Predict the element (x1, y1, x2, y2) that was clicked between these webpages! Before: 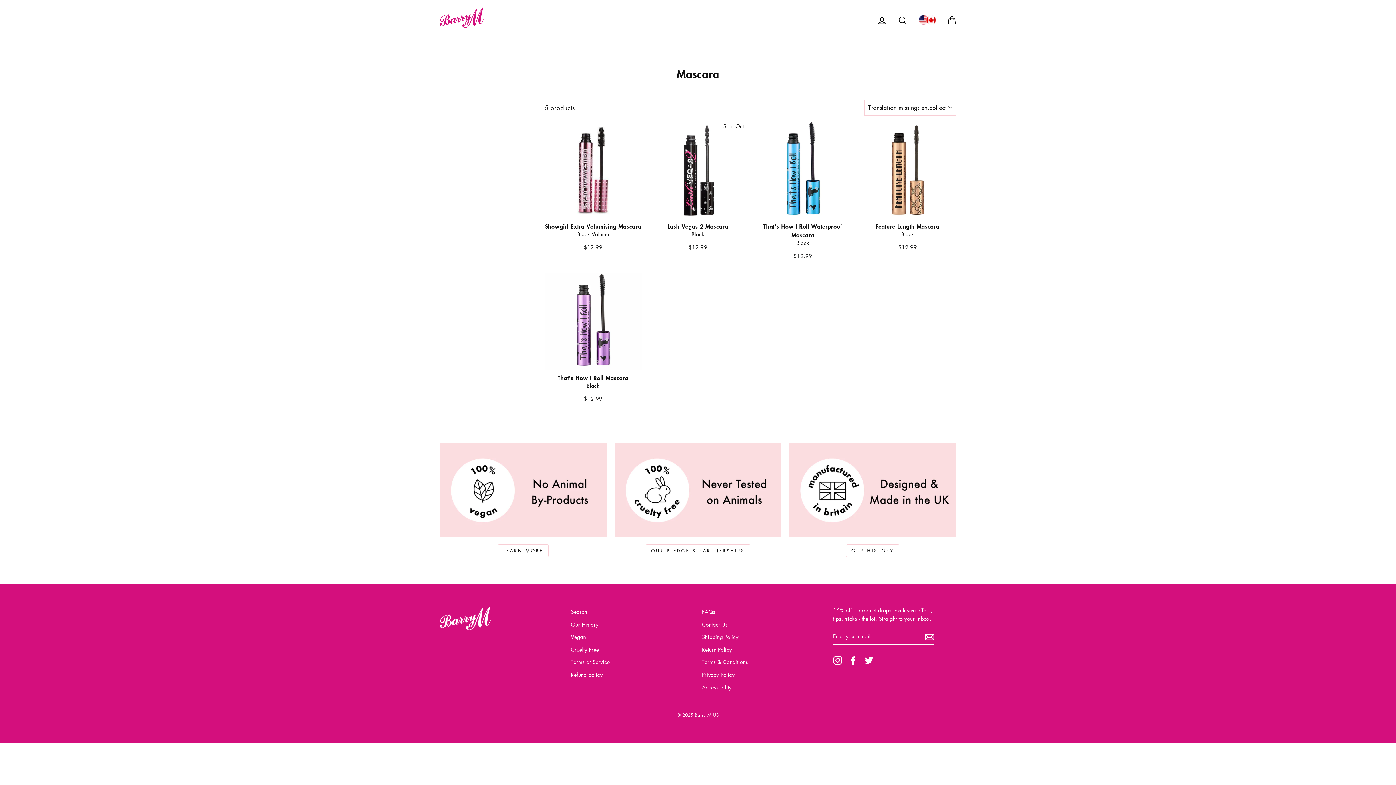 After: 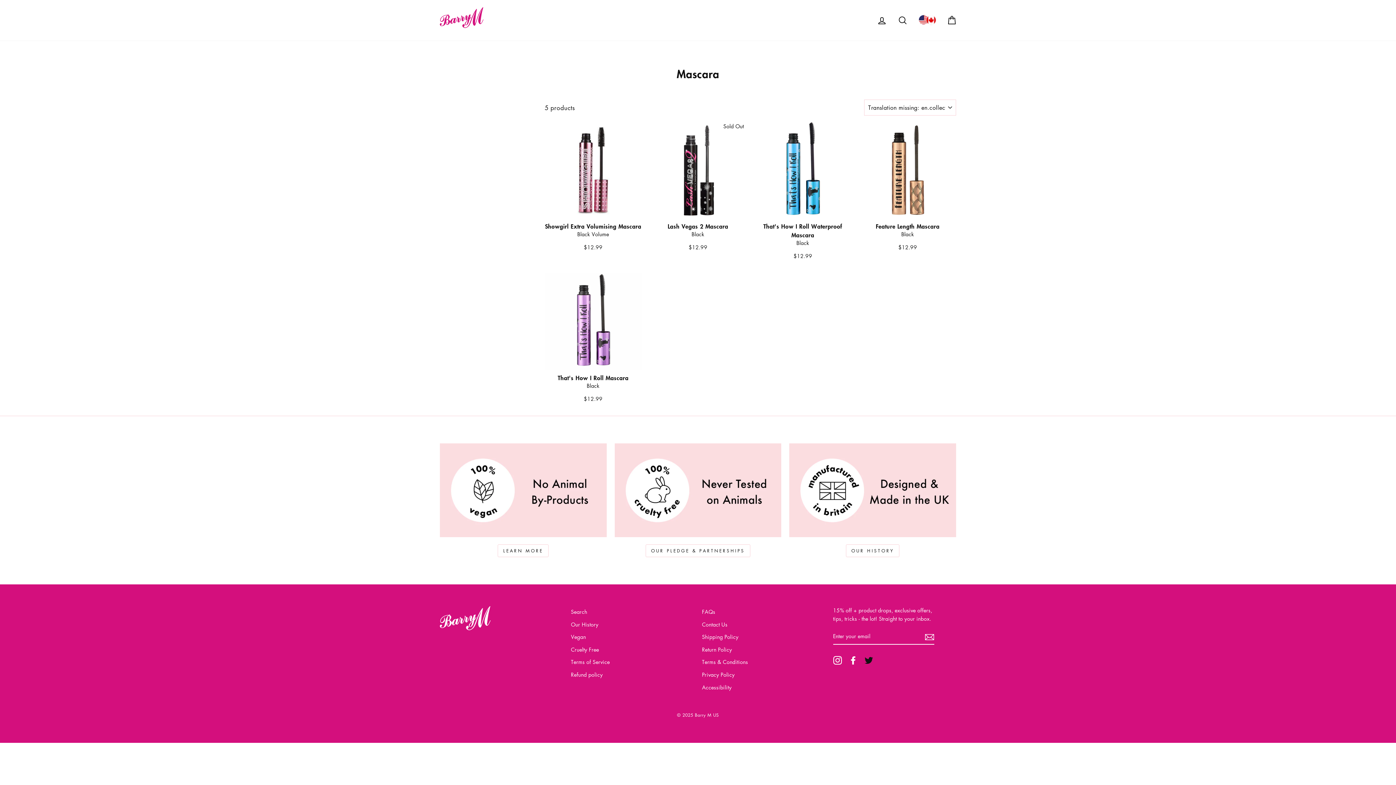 Action: label: Twitter bbox: (864, 655, 873, 665)